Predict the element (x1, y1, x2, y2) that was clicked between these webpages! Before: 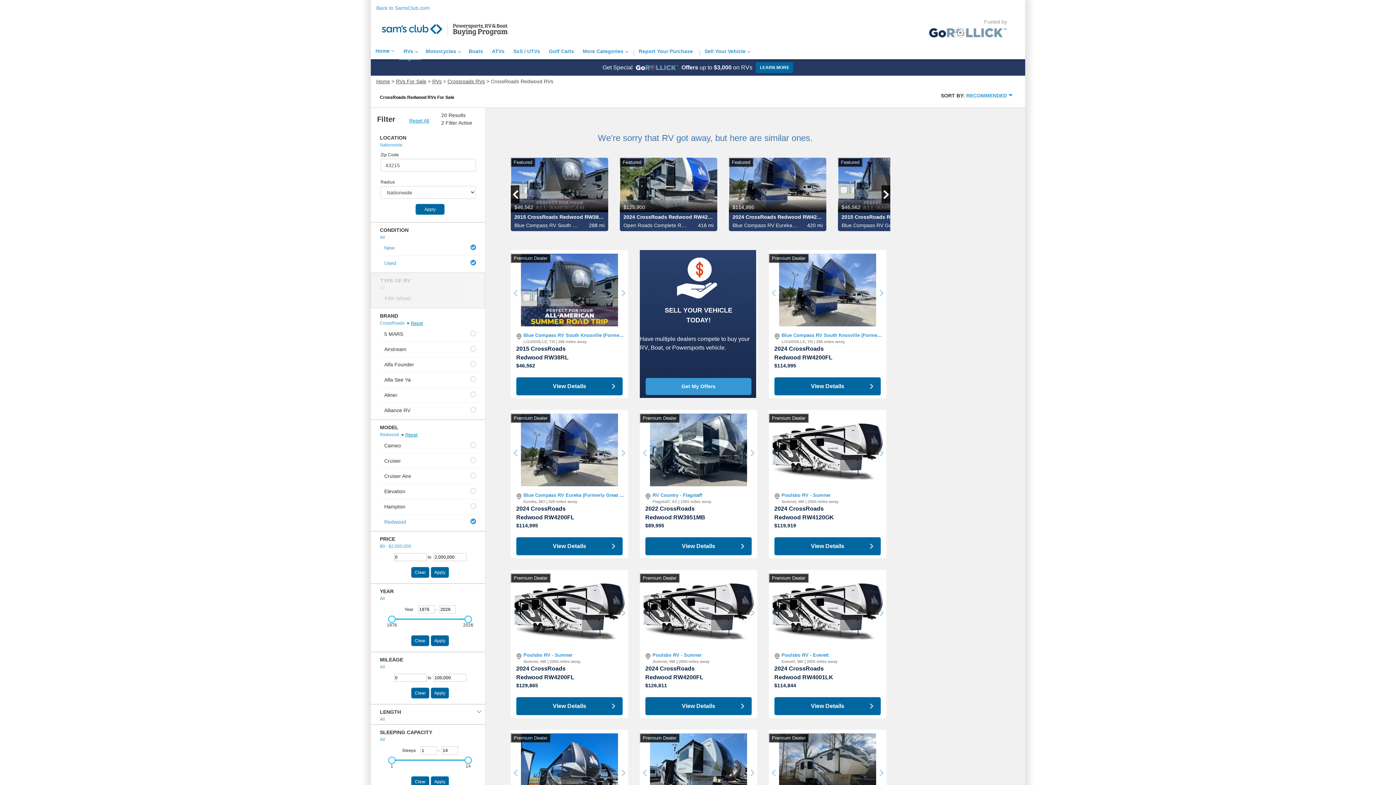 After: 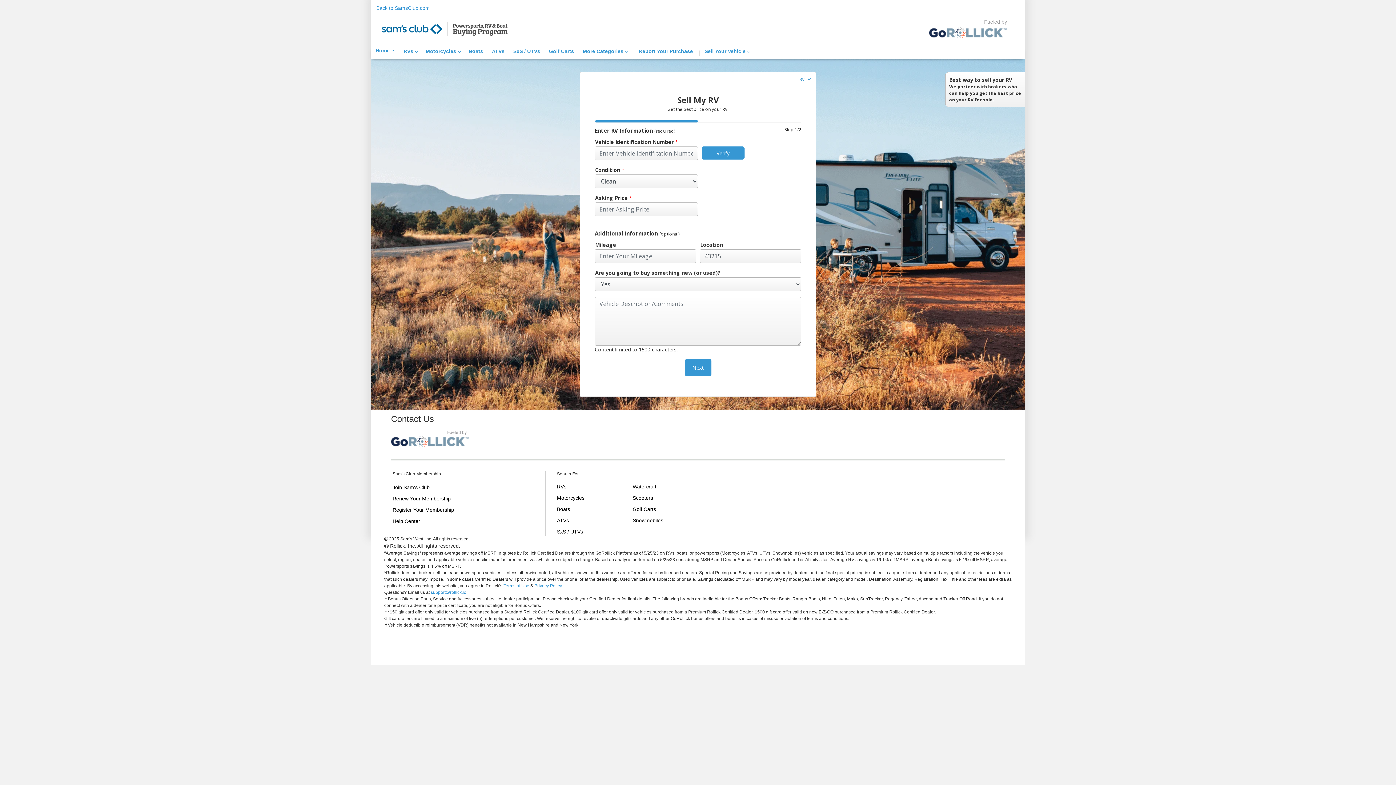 Action: label: Get My Offers bbox: (645, 378, 751, 395)